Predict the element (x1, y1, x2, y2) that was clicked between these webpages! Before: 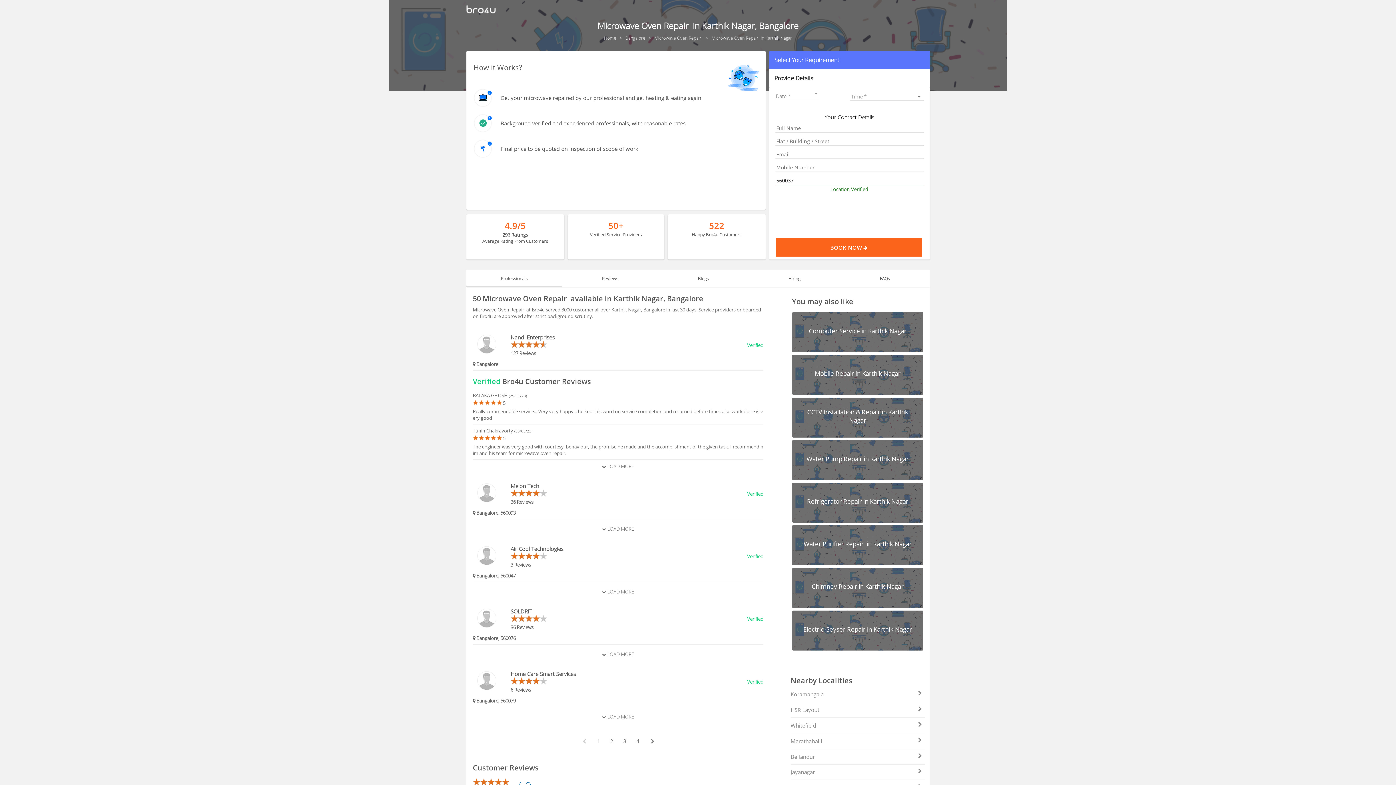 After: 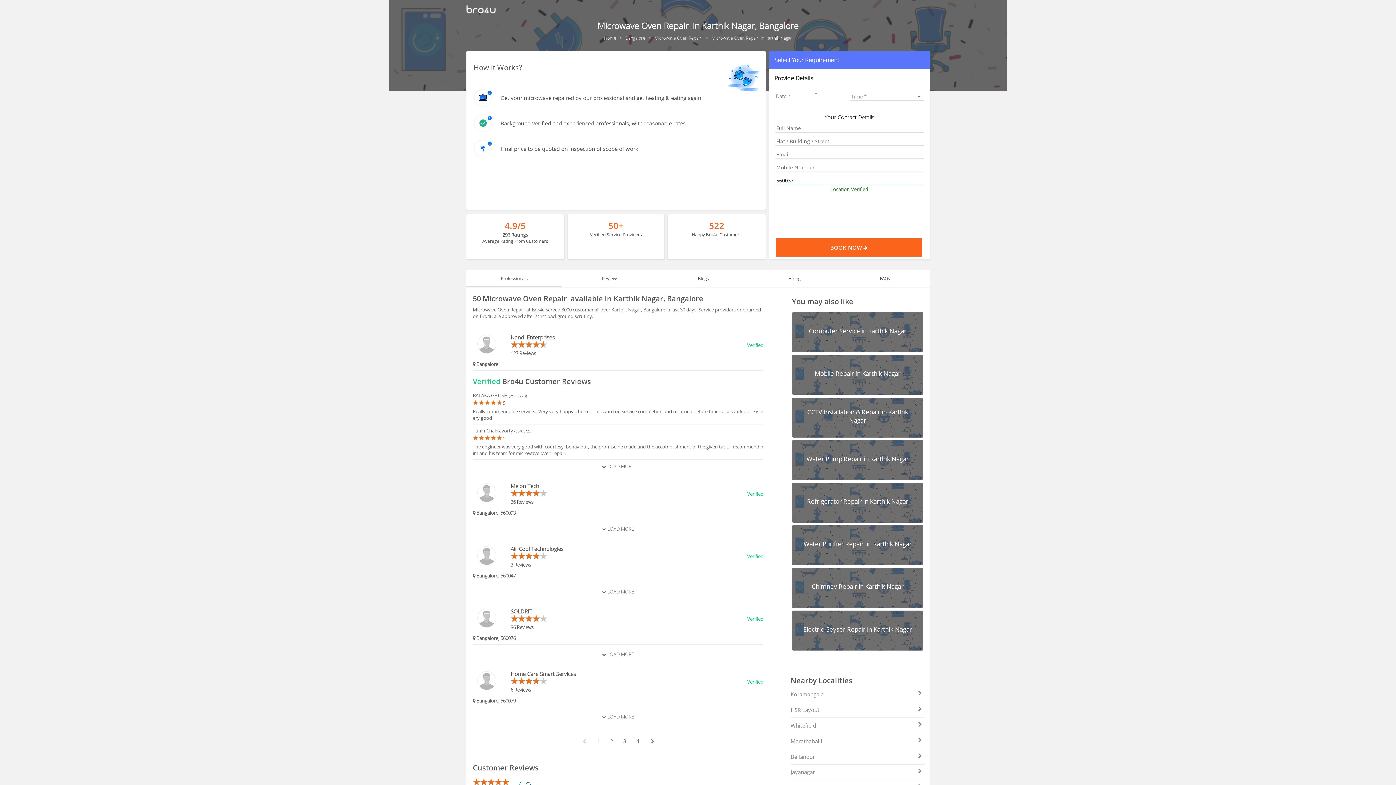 Action: bbox: (790, 766, 922, 778) label: Jayanagar